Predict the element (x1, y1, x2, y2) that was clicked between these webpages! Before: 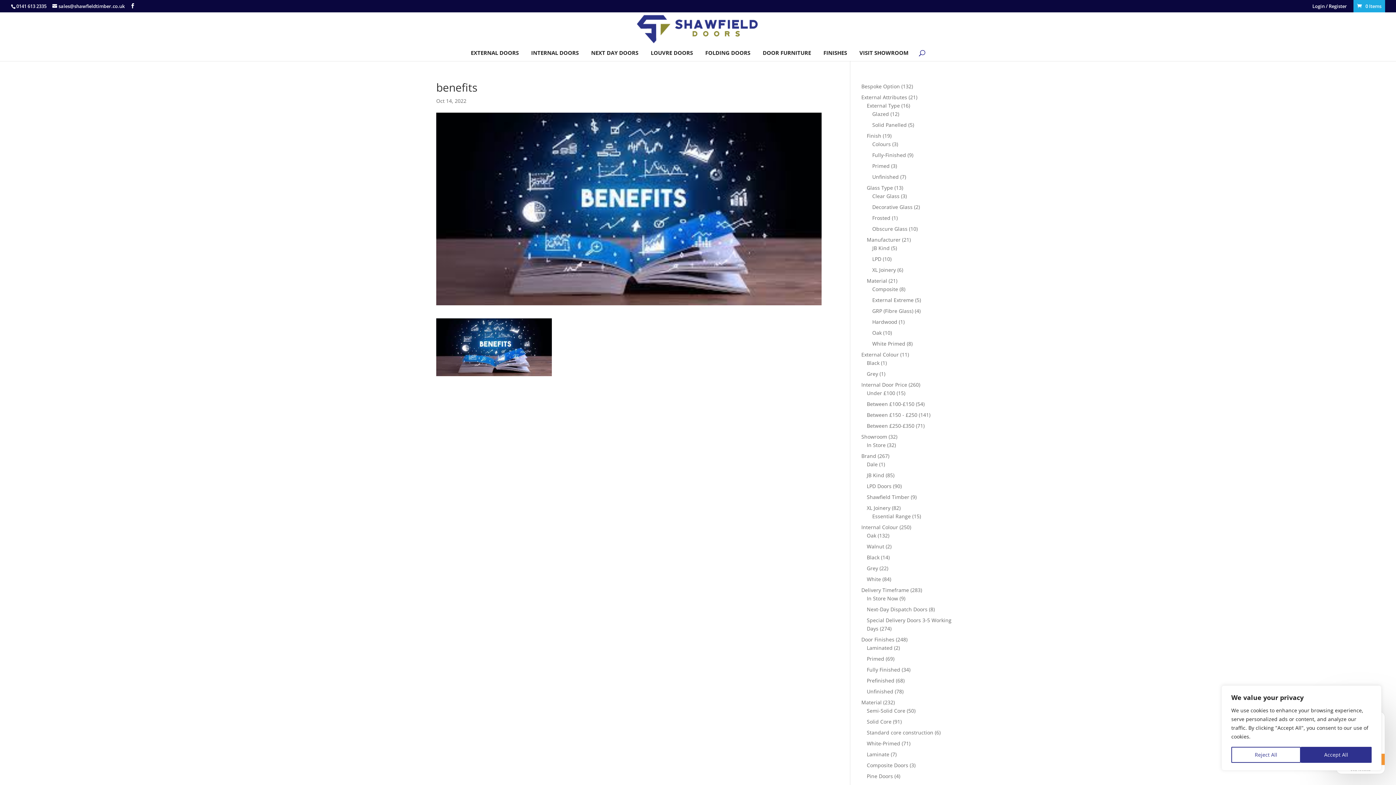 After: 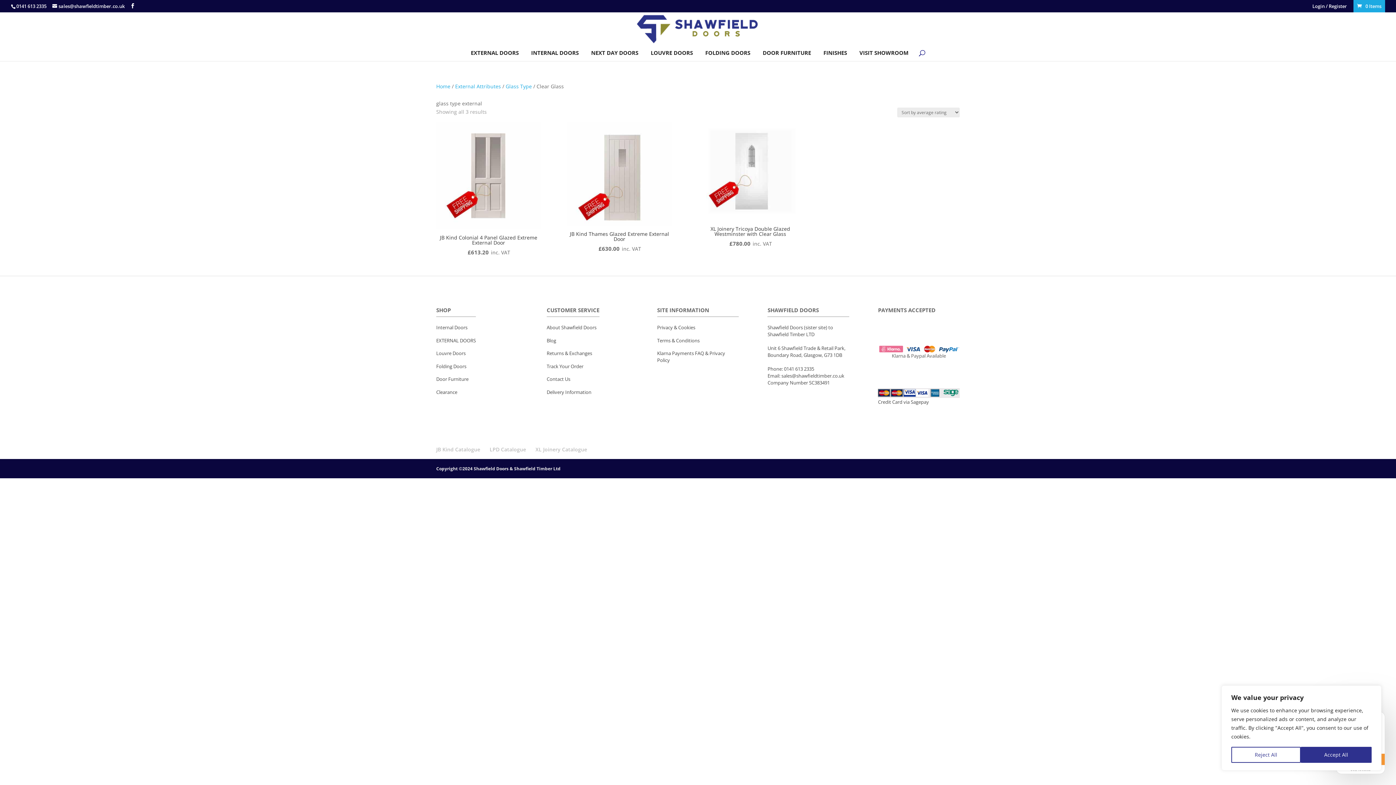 Action: bbox: (872, 192, 899, 199) label: Clear Glass